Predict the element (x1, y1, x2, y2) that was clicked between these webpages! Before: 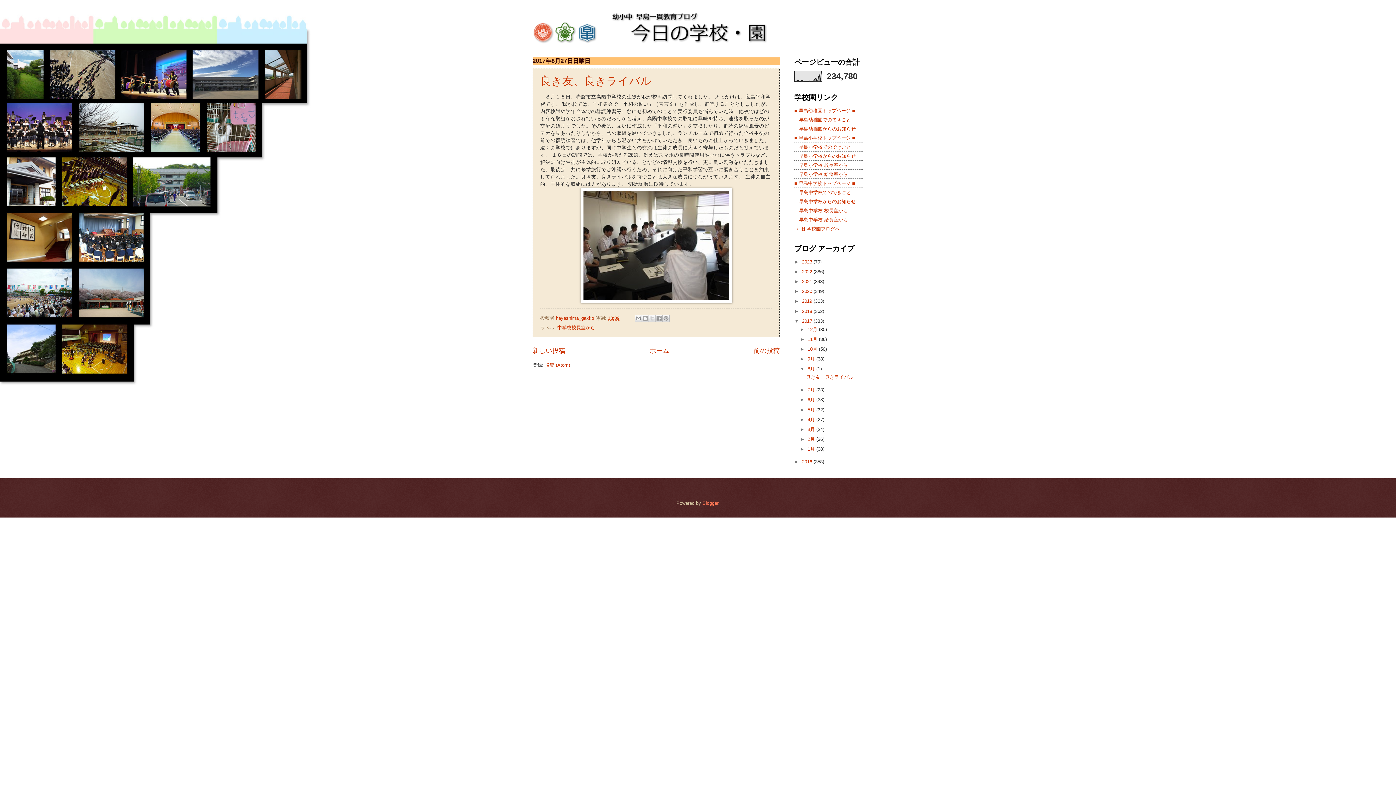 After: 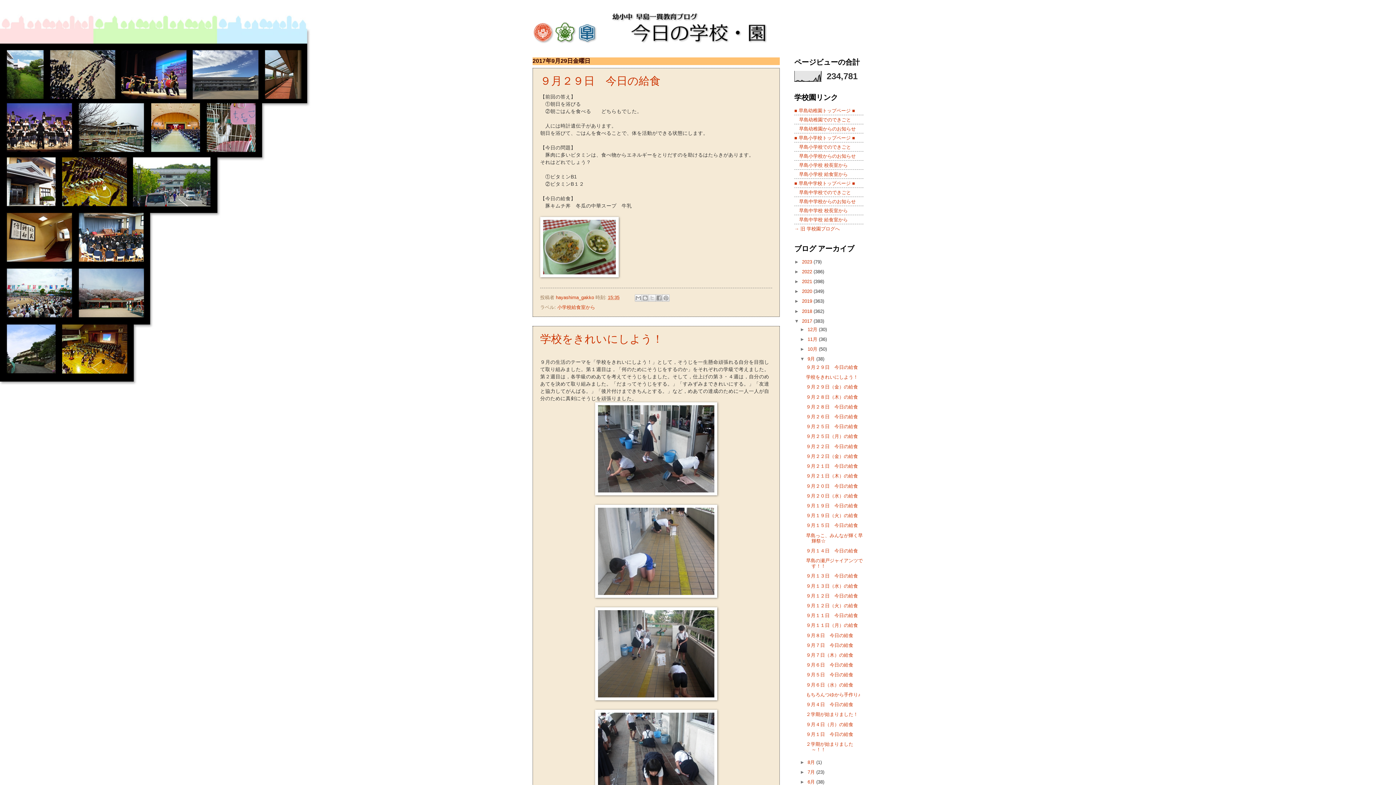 Action: bbox: (807, 356, 816, 361) label: 9月 